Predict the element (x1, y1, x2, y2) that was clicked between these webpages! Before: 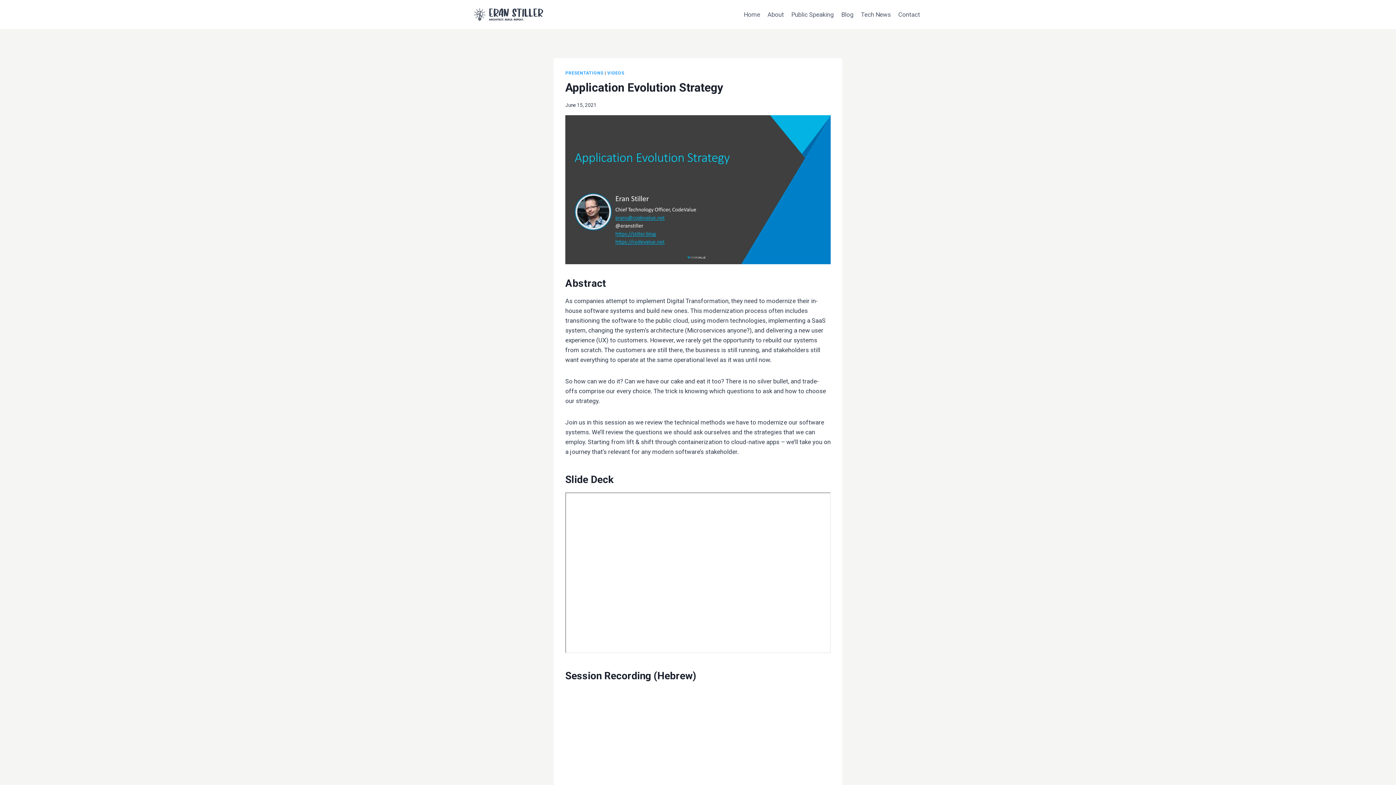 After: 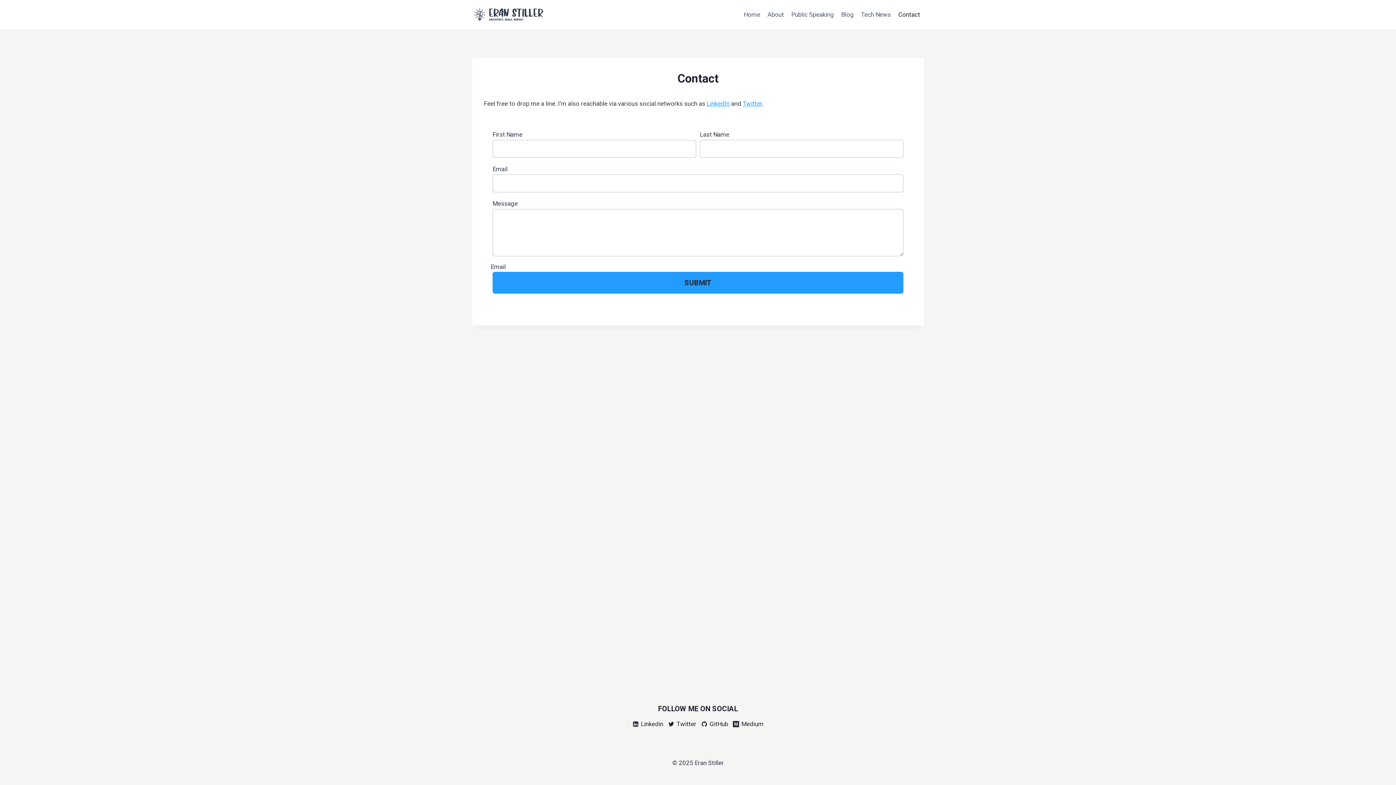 Action: label: Contact bbox: (894, 5, 924, 23)